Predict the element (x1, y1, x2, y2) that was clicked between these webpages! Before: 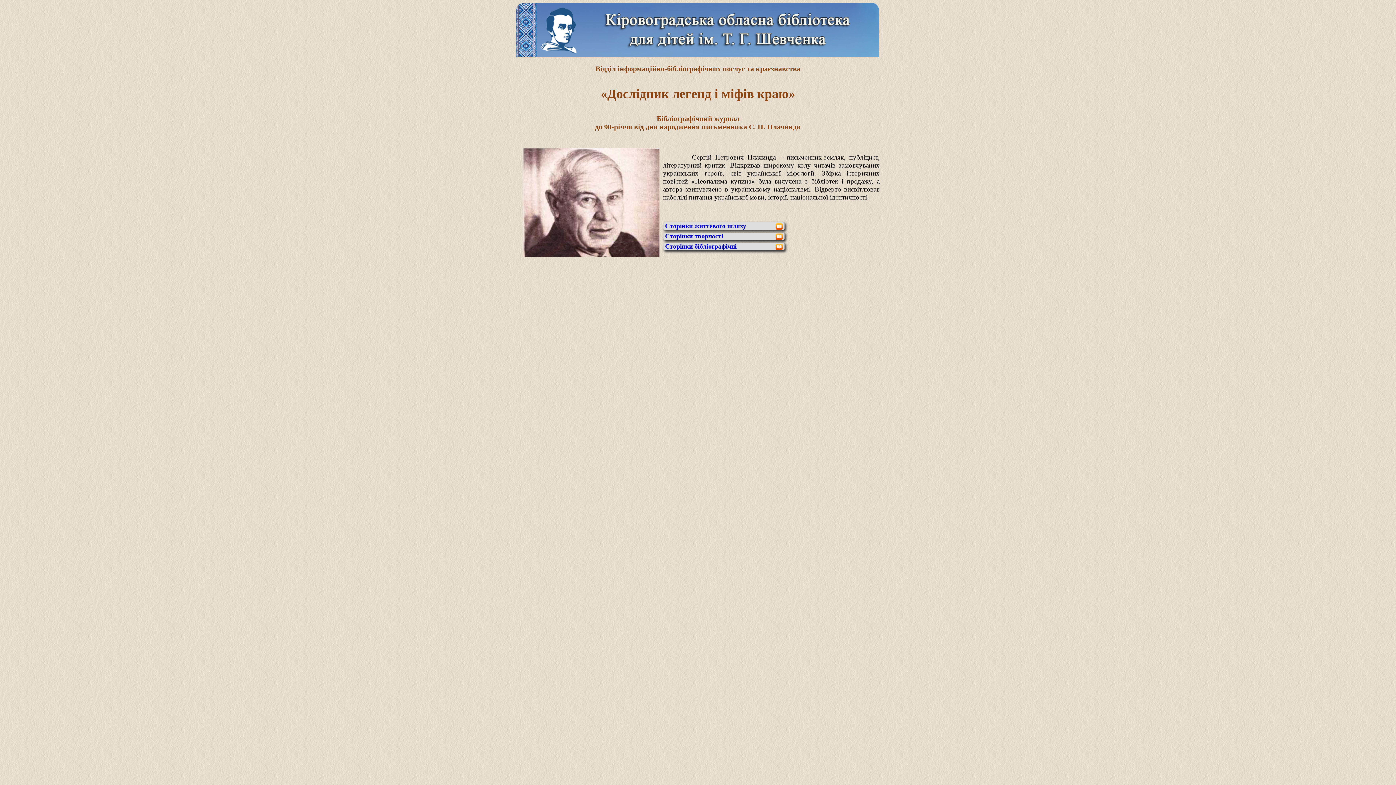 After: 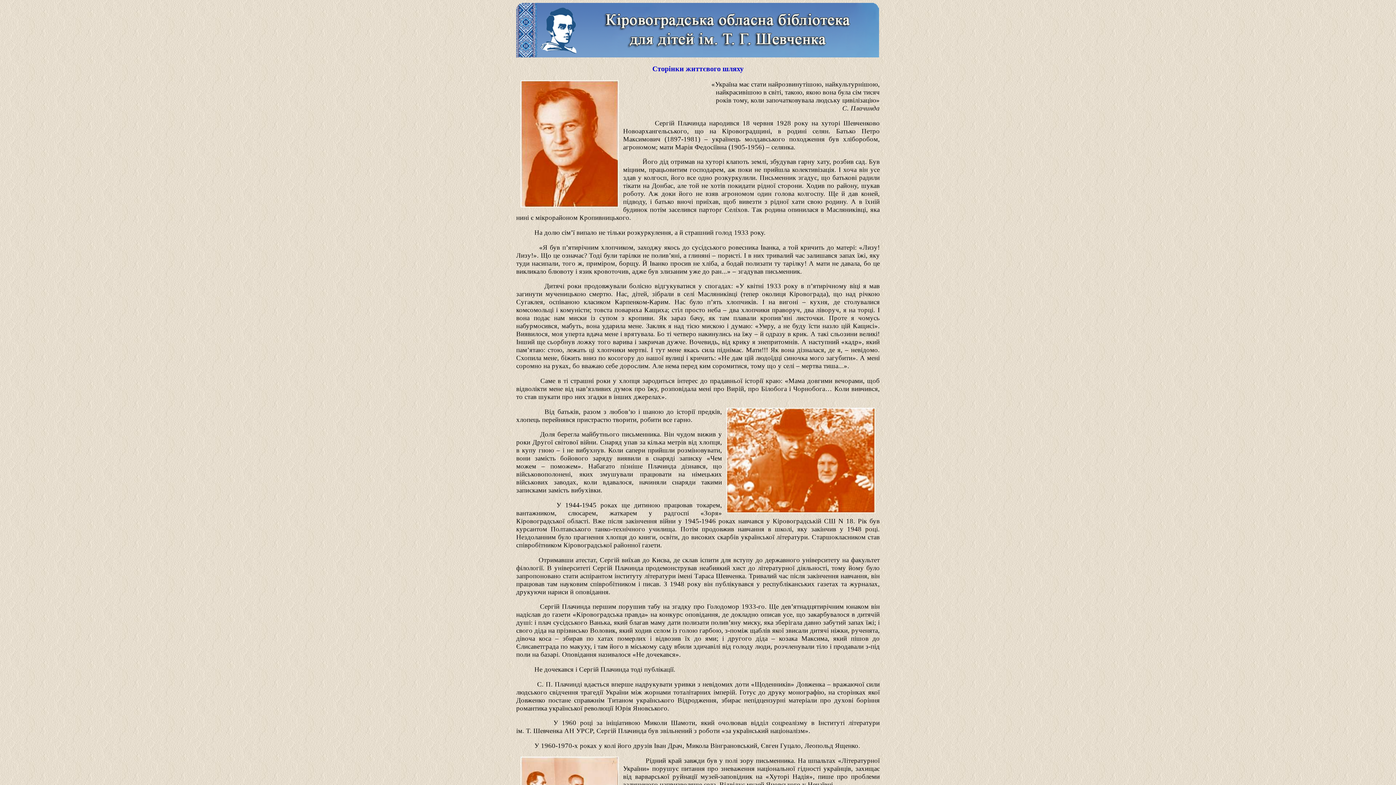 Action: bbox: (665, 222, 746, 229) label: Сторінки життєвого шляху